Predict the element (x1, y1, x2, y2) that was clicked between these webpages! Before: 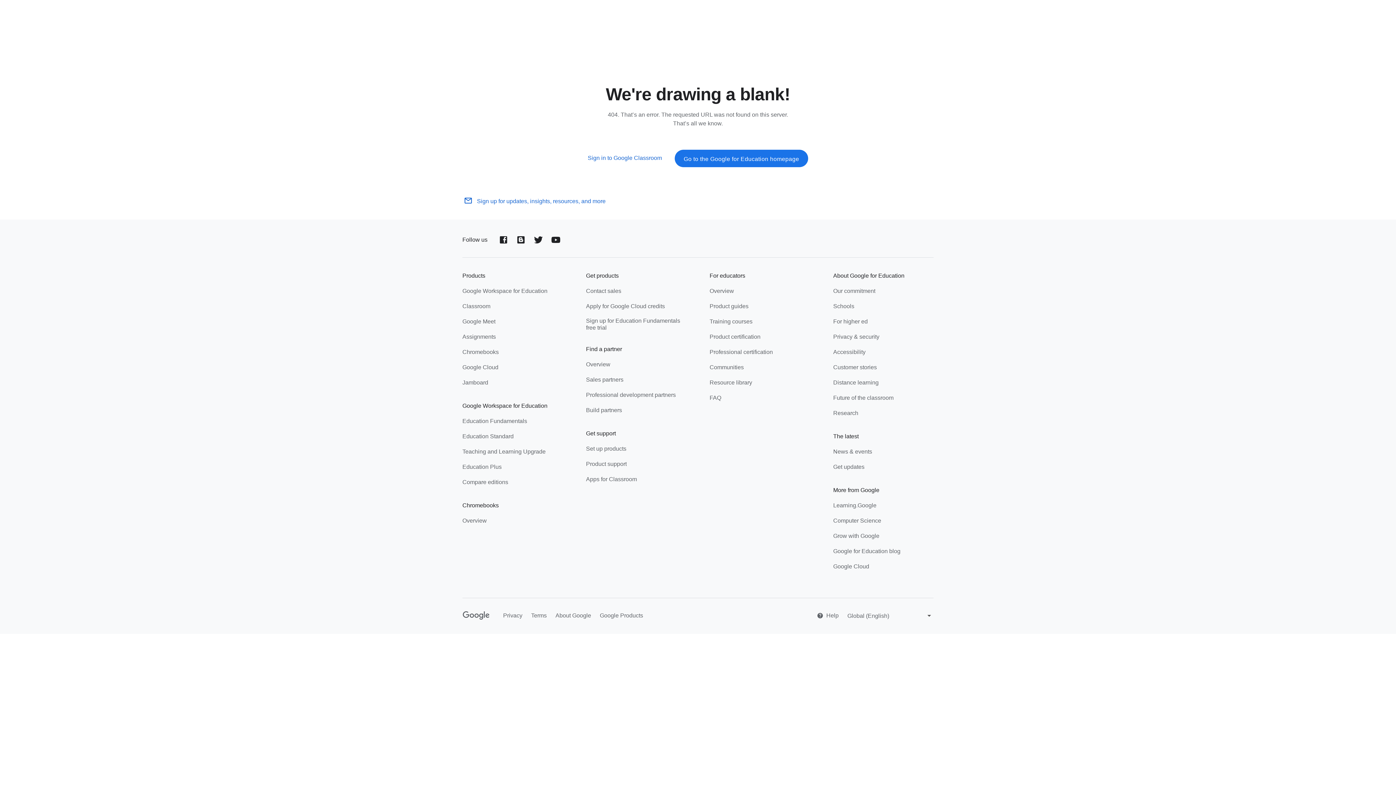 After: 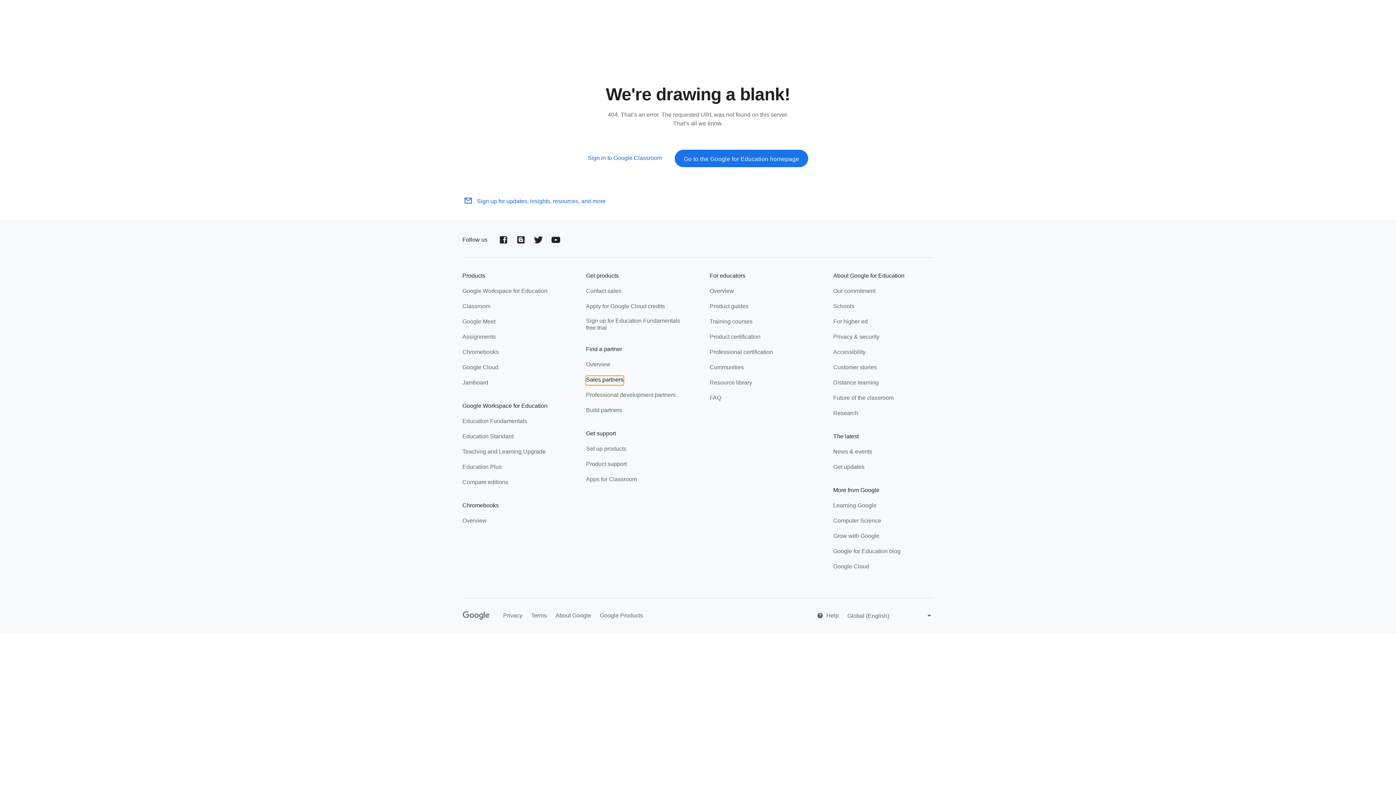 Action: label: Sales partners bbox: (586, 376, 623, 385)